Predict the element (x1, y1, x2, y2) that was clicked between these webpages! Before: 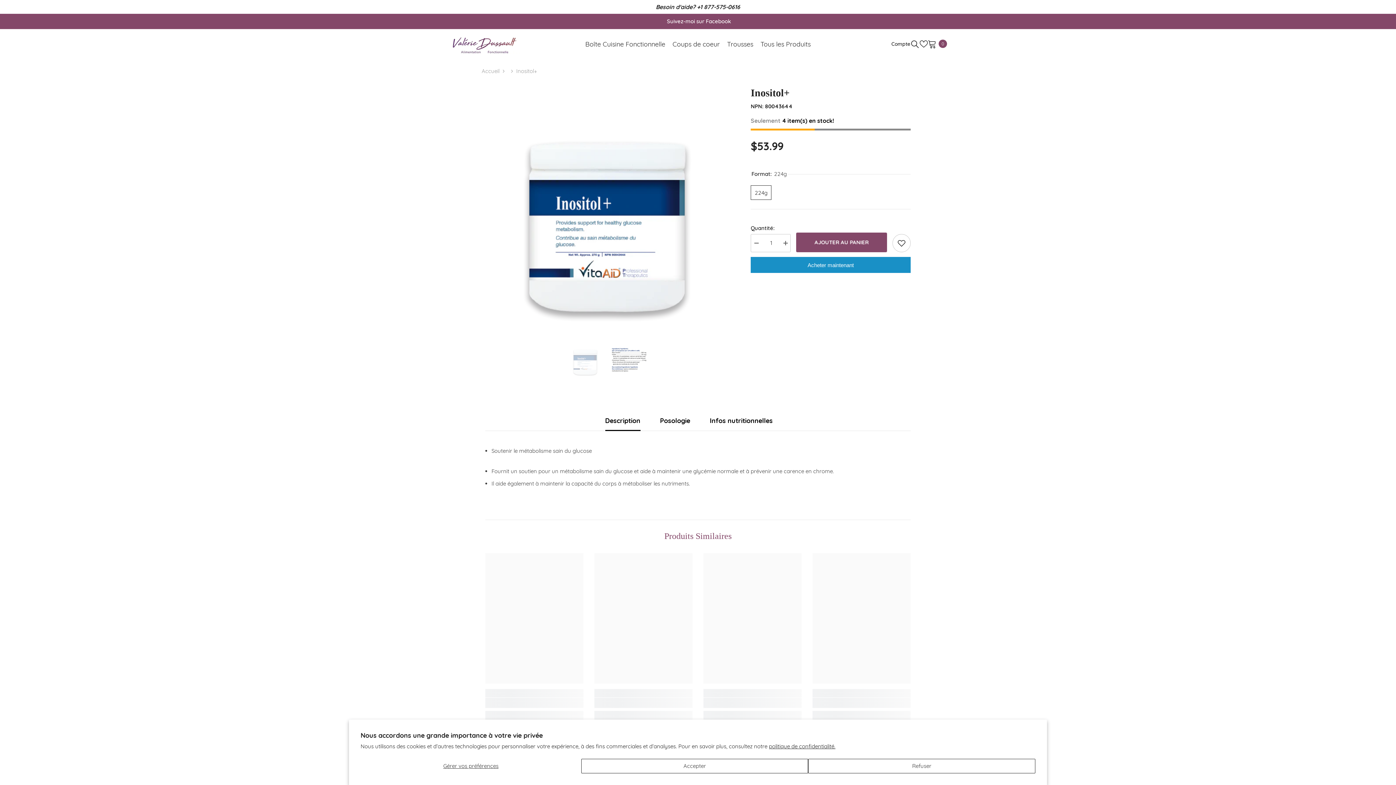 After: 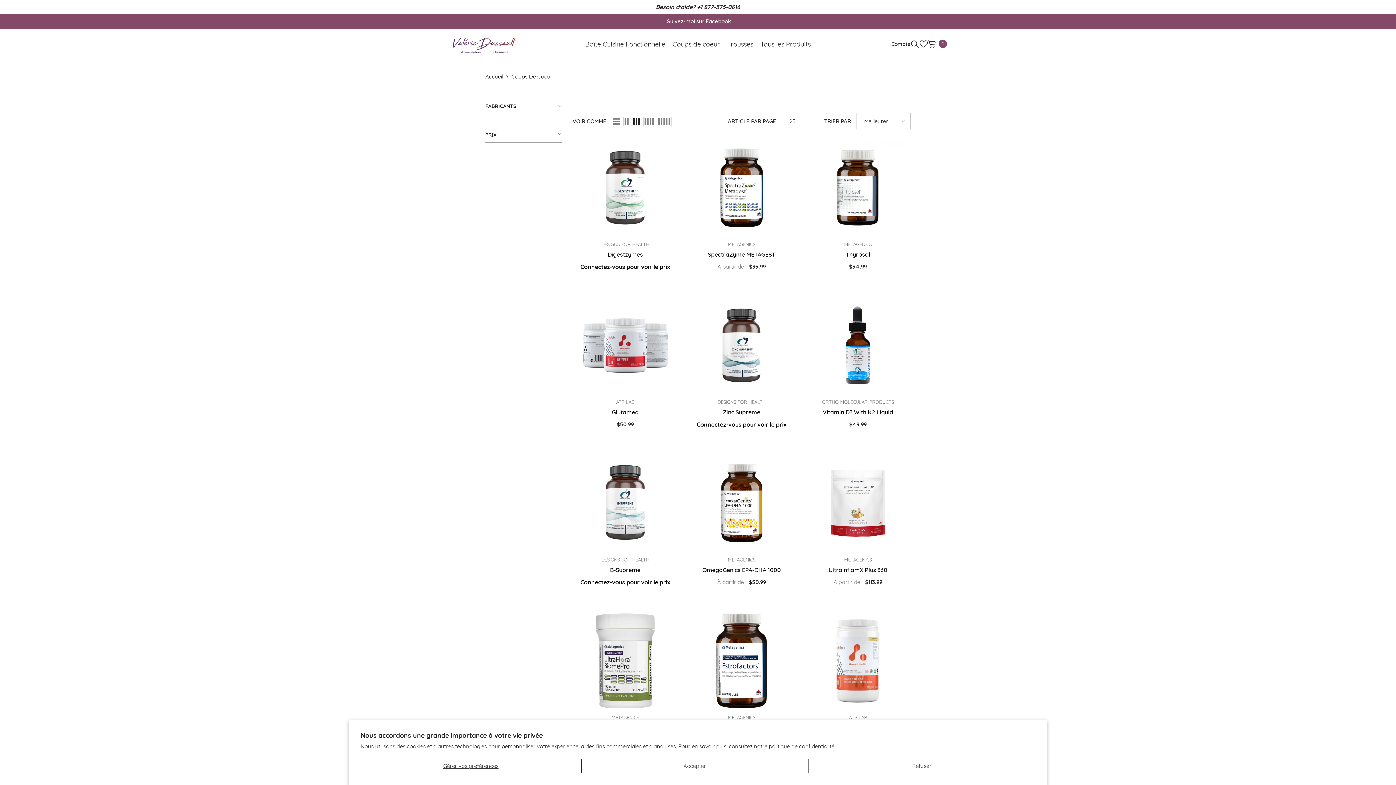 Action: label: Coups de coeur bbox: (669, 40, 723, 59)